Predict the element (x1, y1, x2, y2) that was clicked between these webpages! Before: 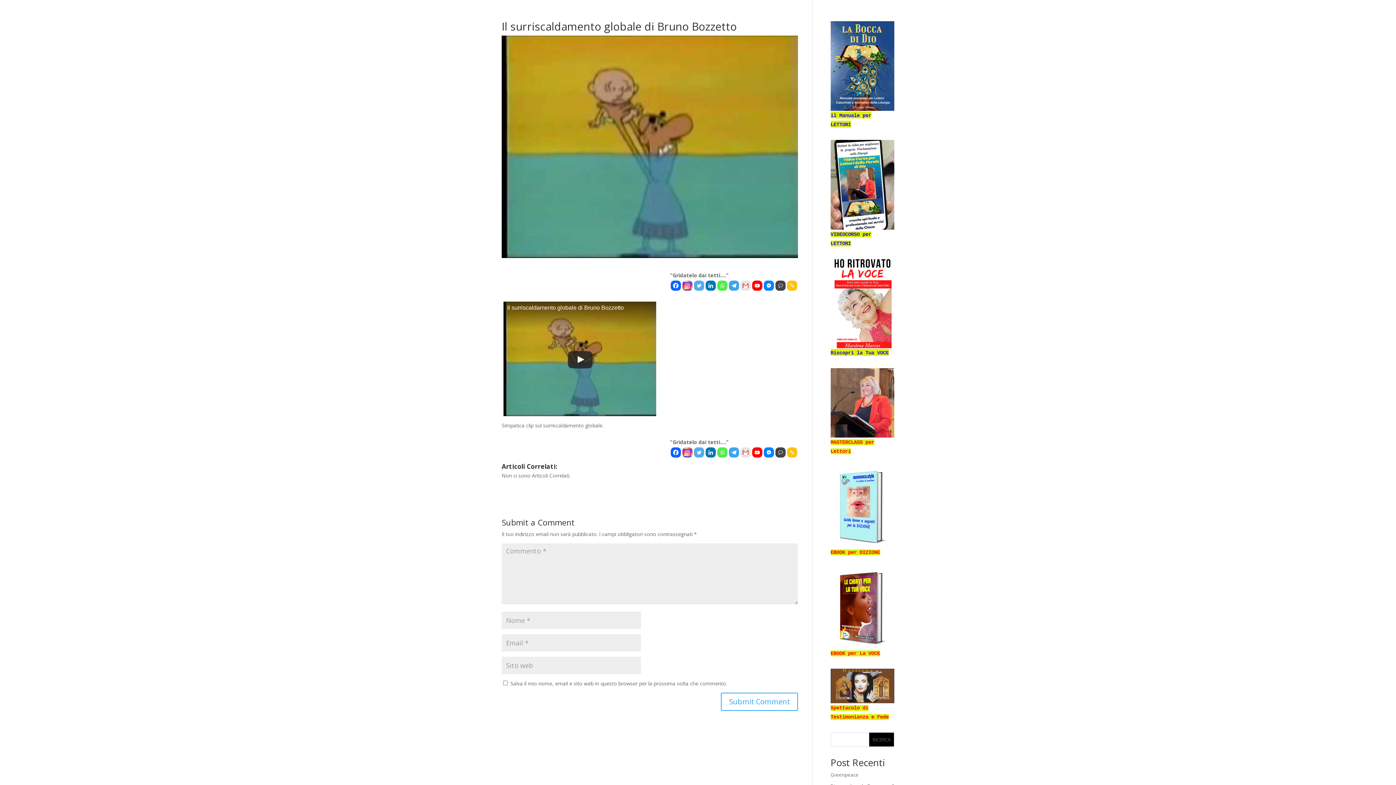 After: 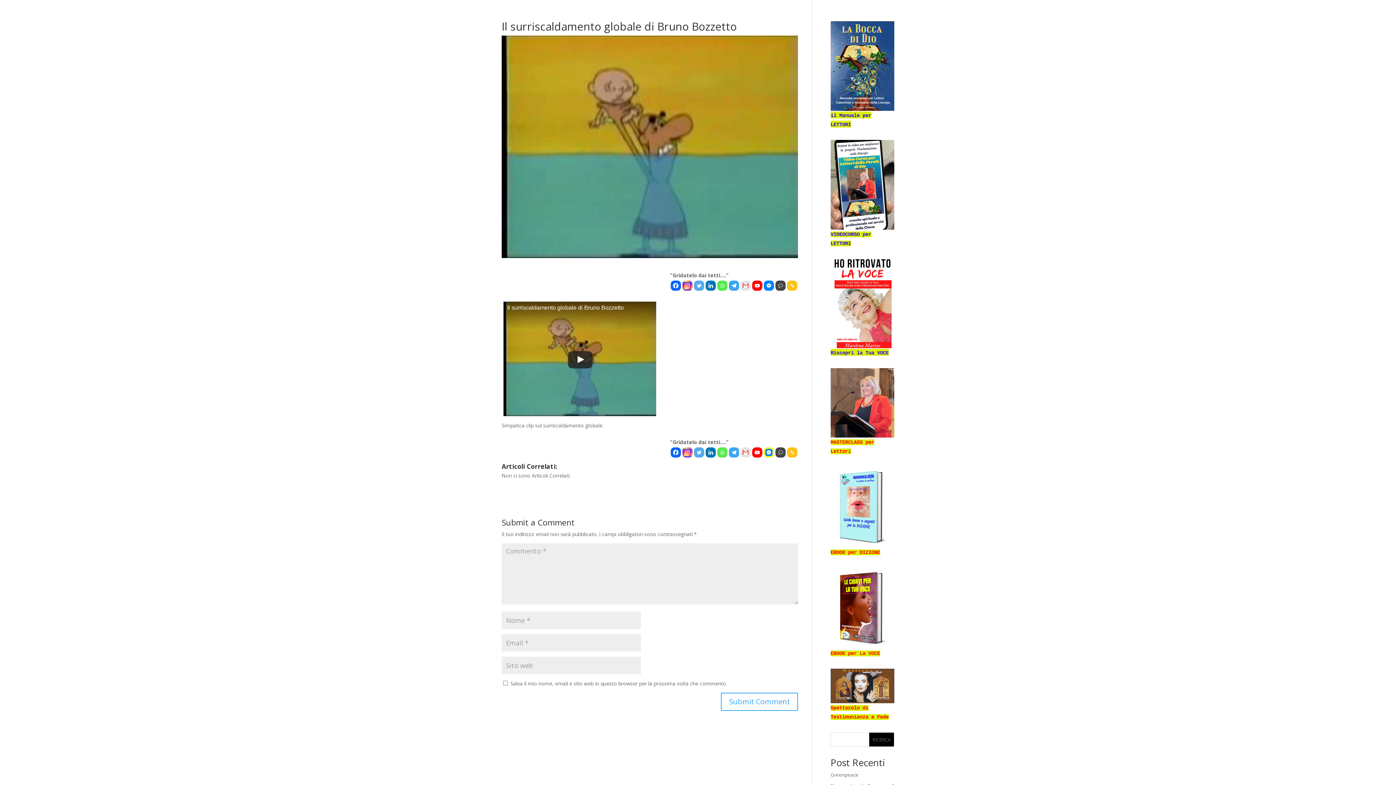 Action: label: Facebook Messenger bbox: (764, 447, 774, 457)